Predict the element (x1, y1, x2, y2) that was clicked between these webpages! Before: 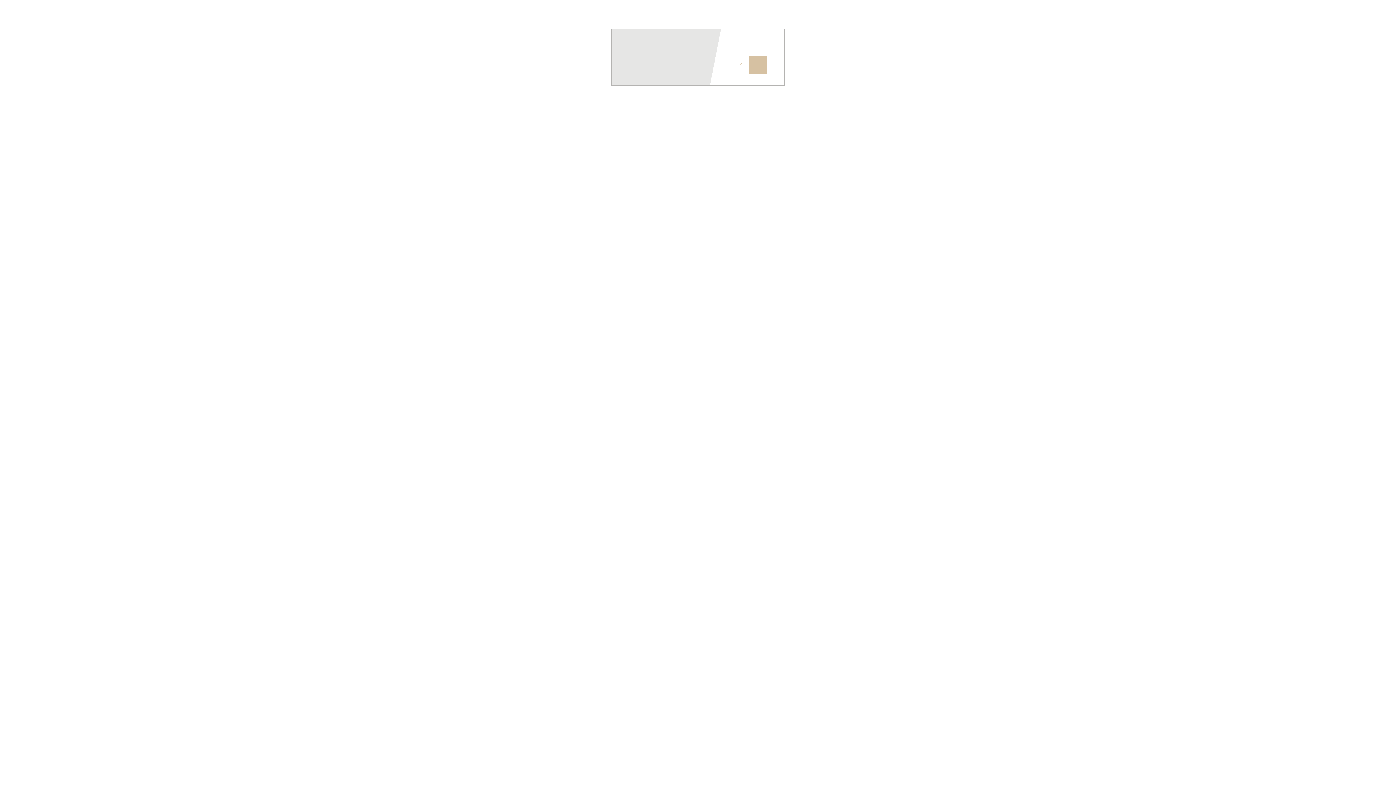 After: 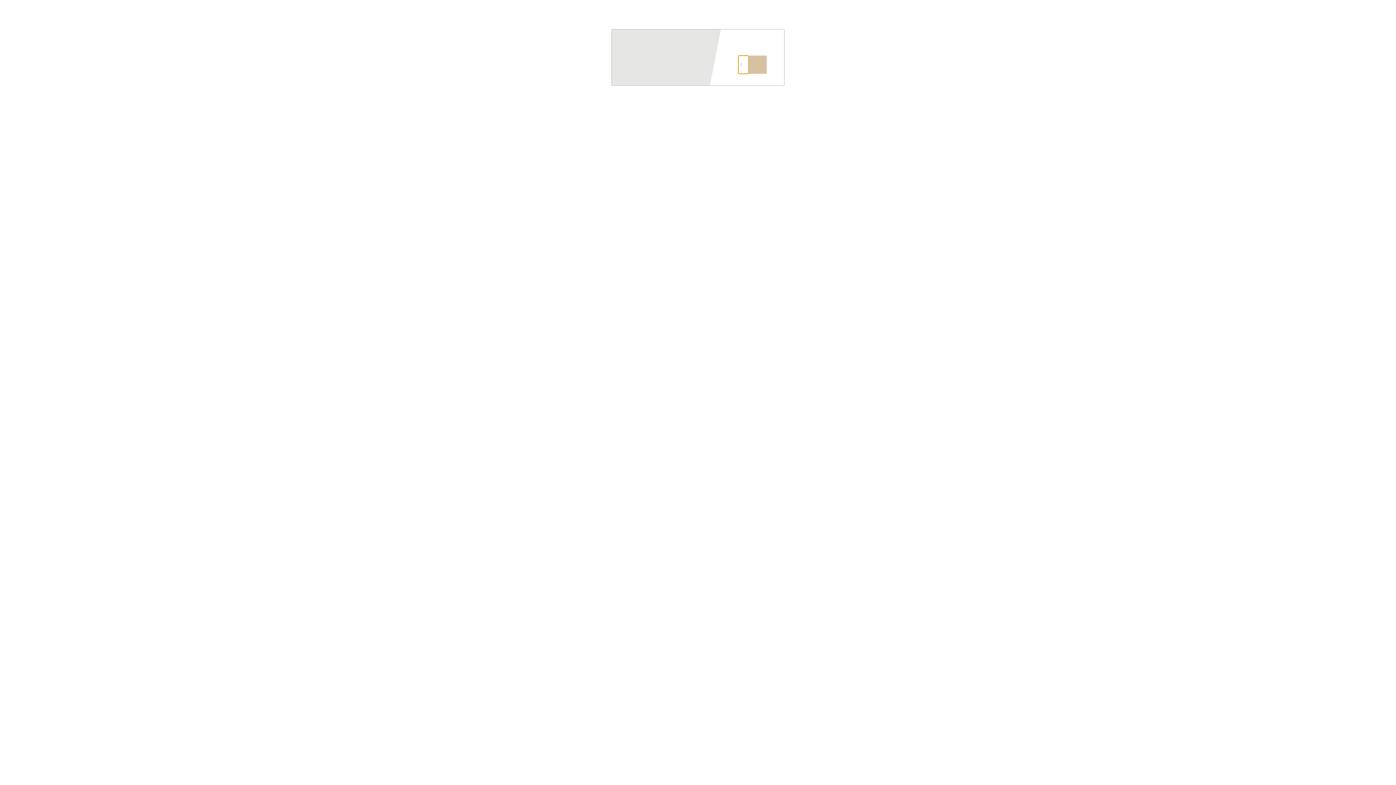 Action: bbox: (738, 55, 748, 73)